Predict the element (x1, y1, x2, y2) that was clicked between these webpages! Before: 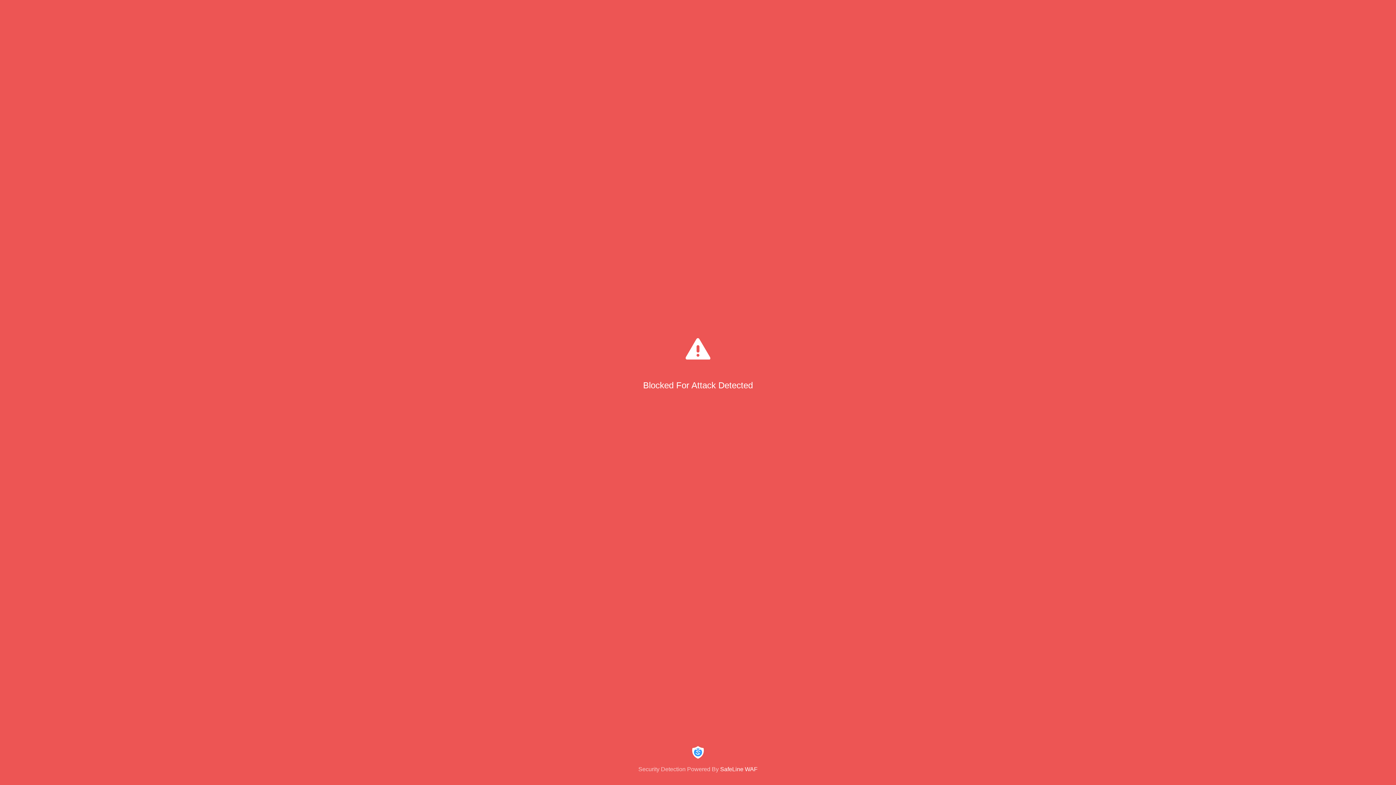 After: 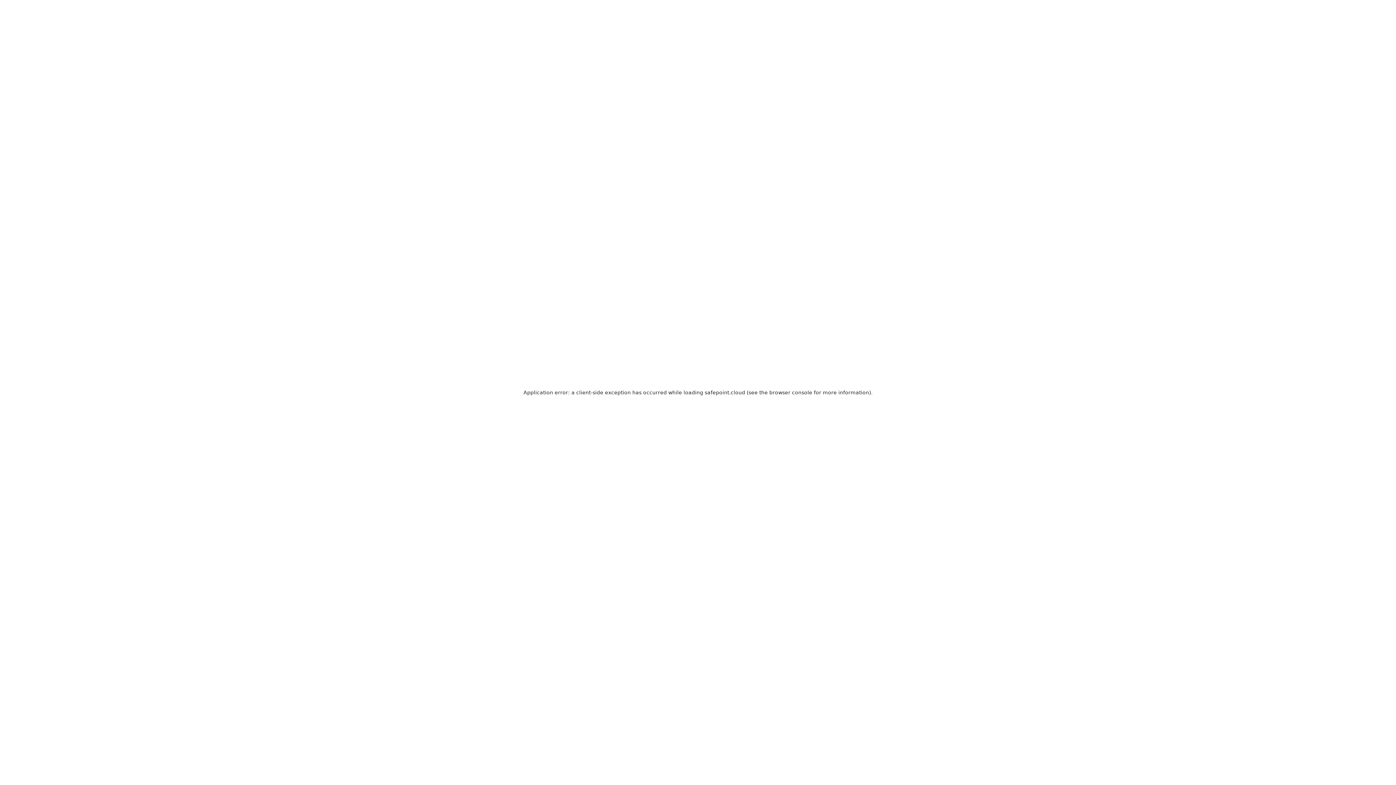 Action: label: Security Detection Powered By SafeLine WAF bbox: (0, 744, 1396, 773)